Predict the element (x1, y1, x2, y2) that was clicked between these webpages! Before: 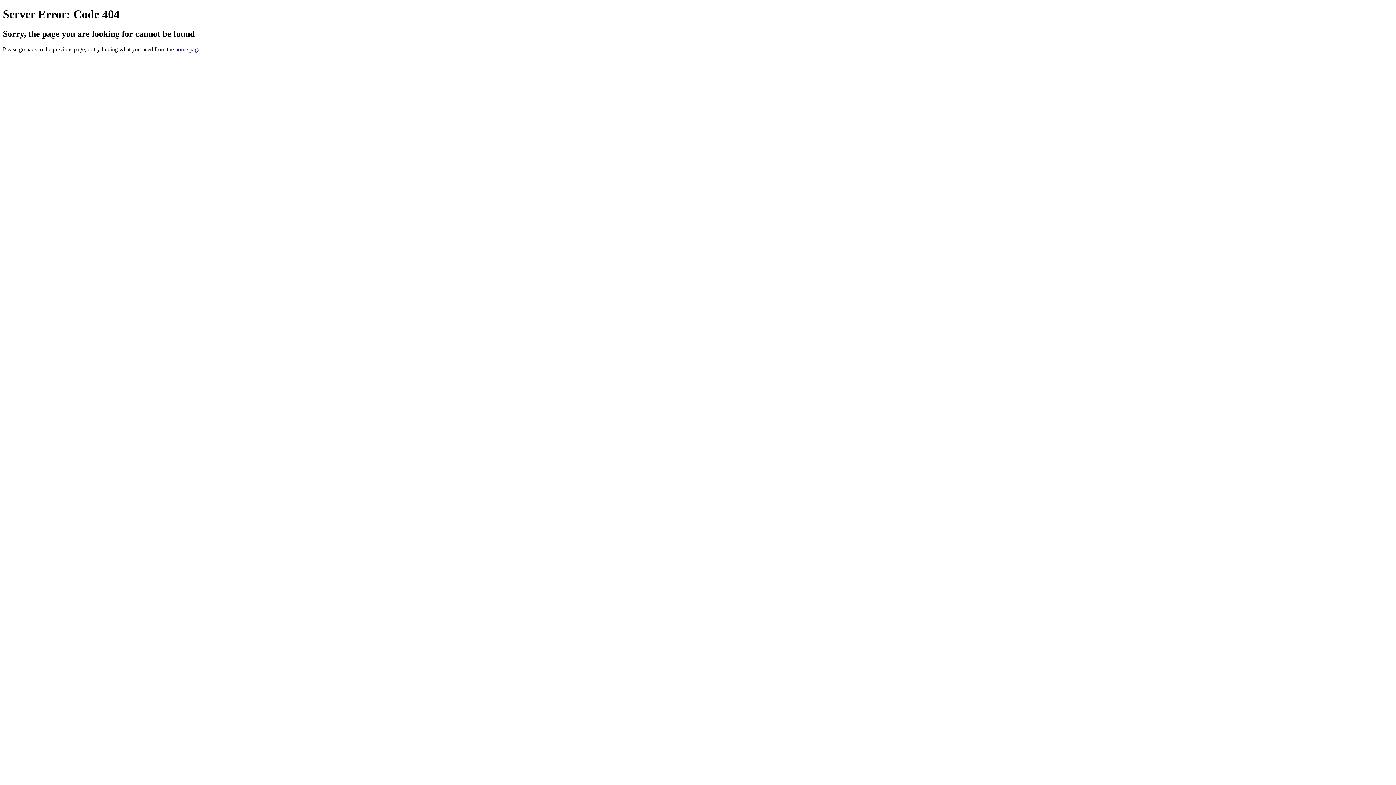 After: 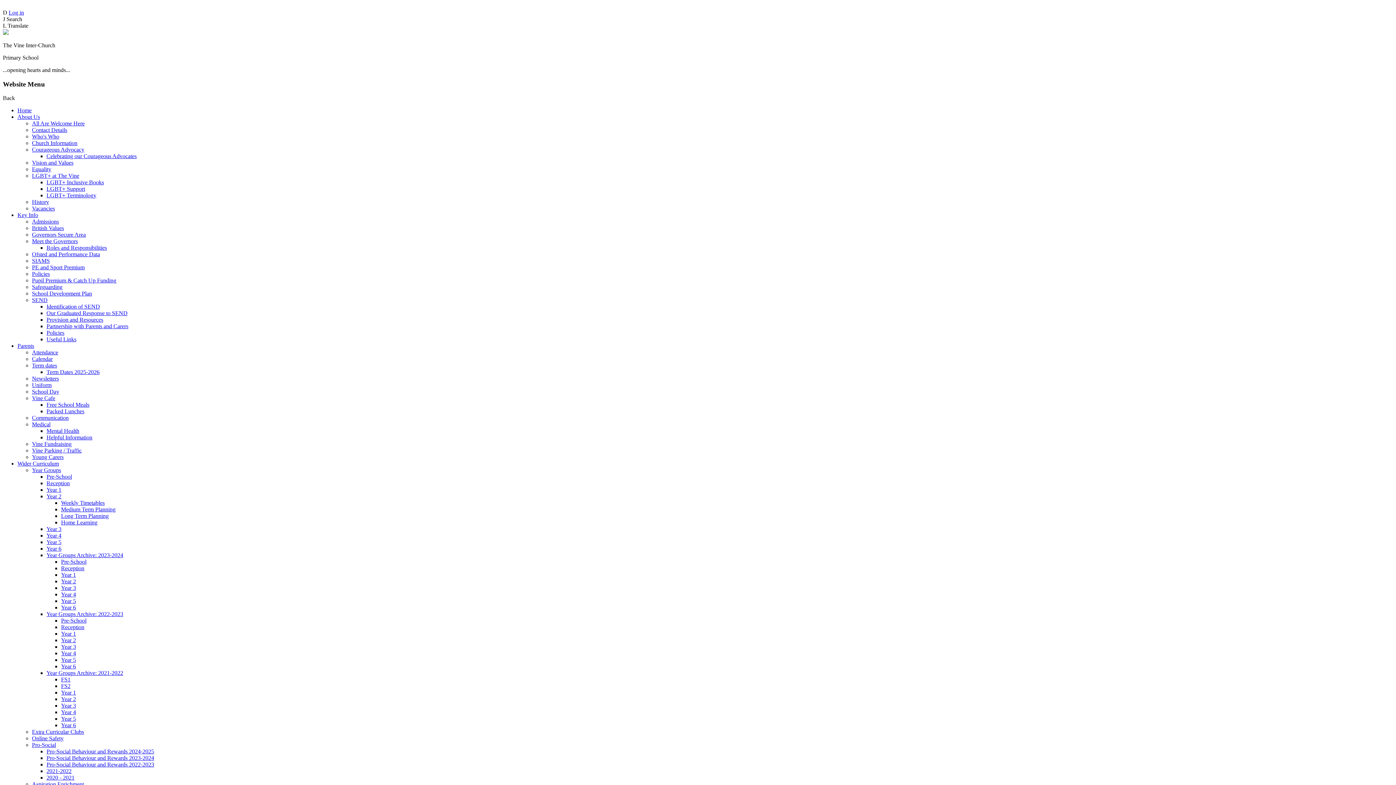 Action: bbox: (175, 46, 200, 52) label: home page